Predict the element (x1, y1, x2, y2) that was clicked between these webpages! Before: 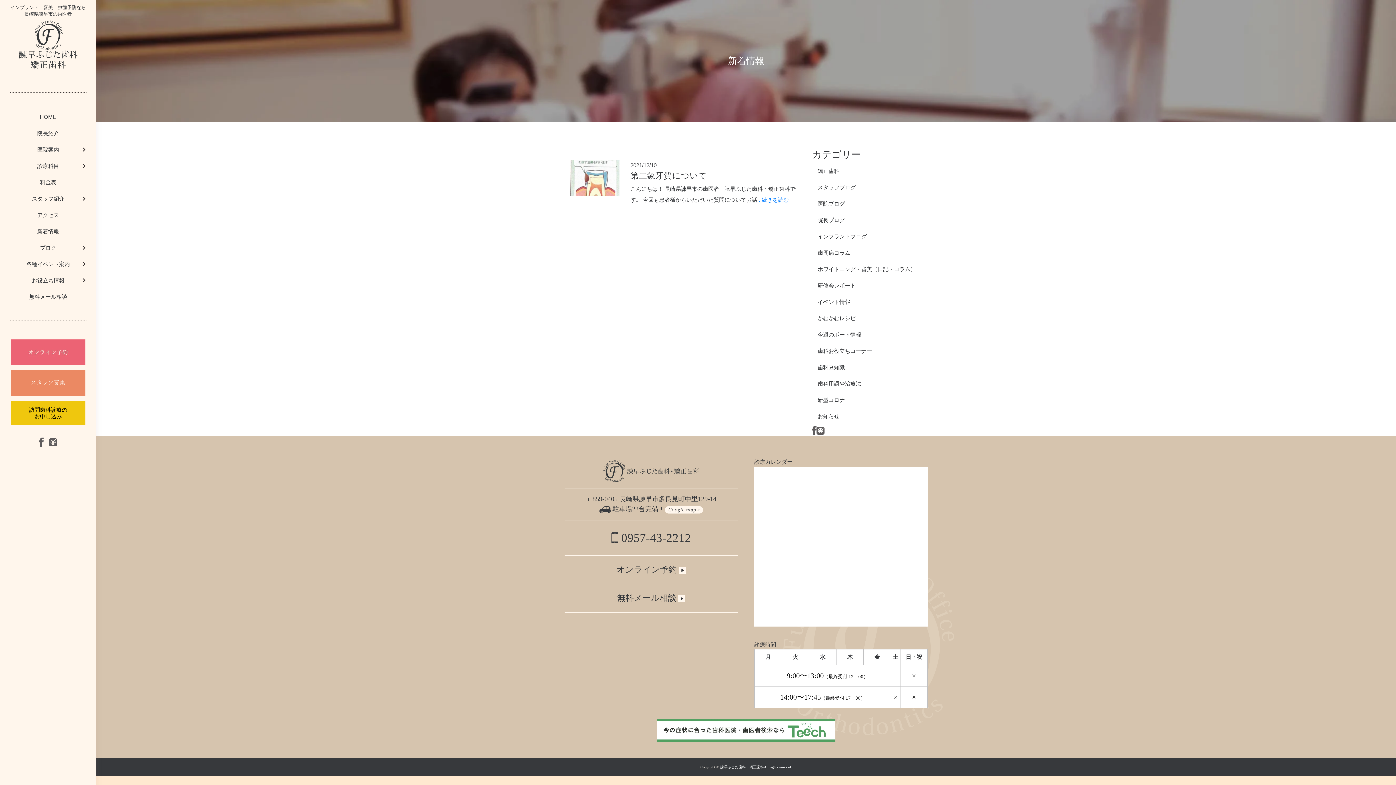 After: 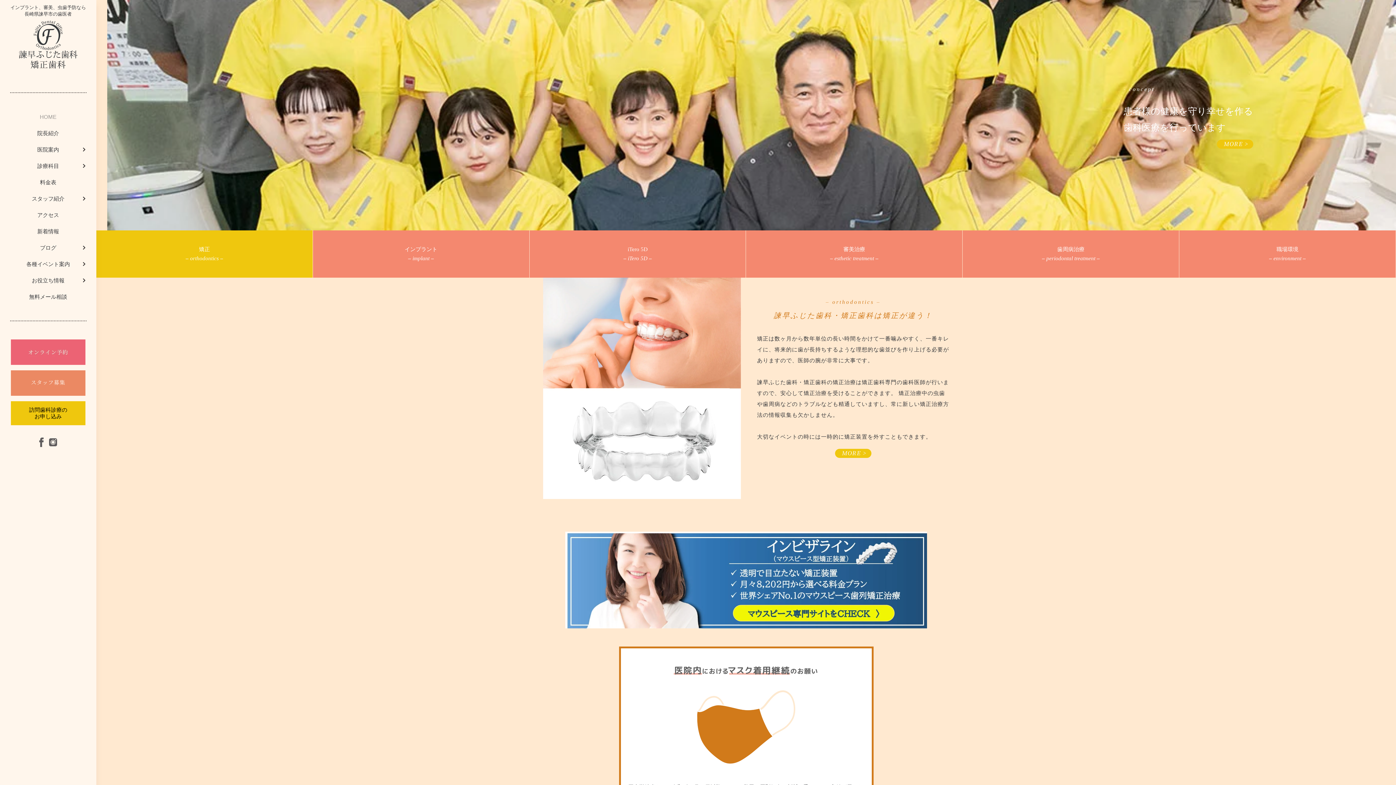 Action: bbox: (720, 765, 792, 769) label: 諫早ふじた歯科・矯正歯科All rights reserved.